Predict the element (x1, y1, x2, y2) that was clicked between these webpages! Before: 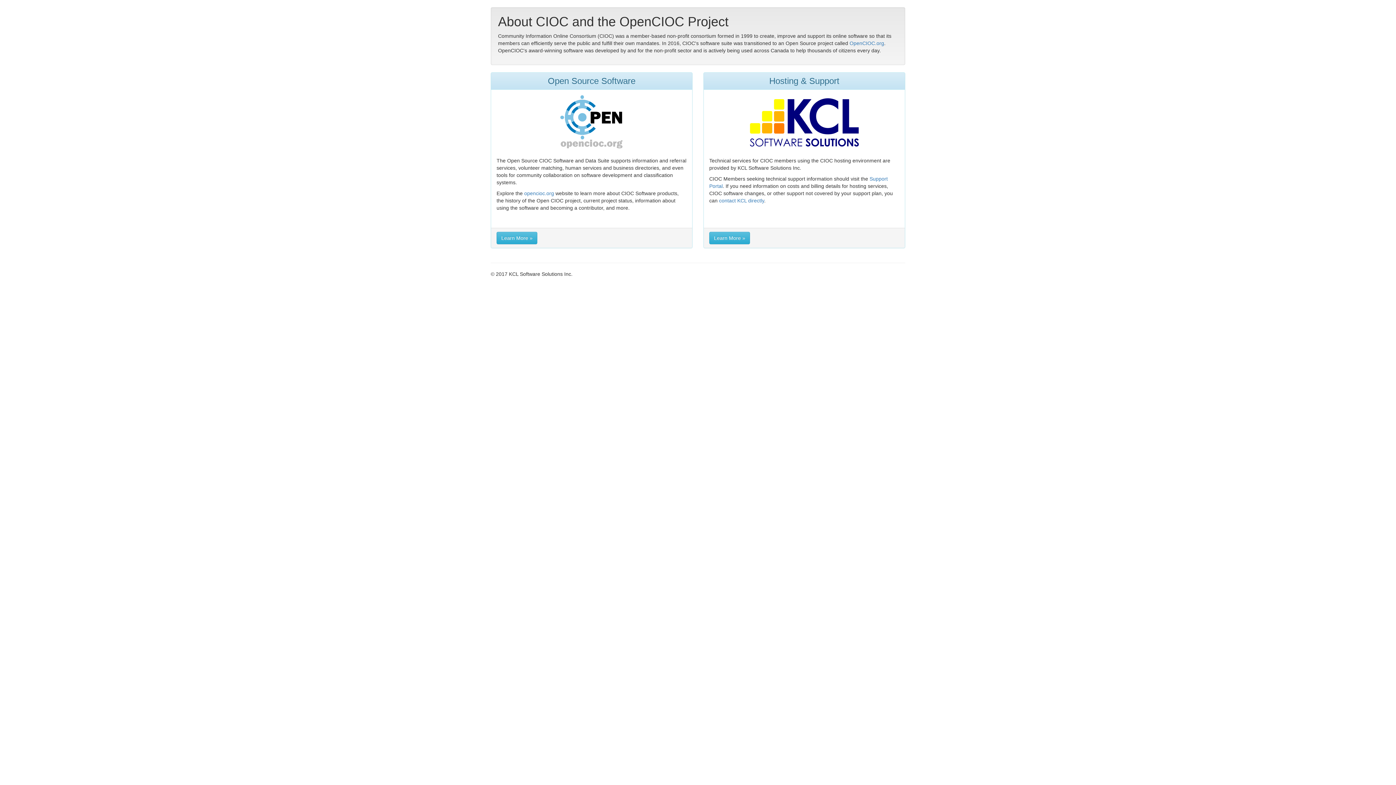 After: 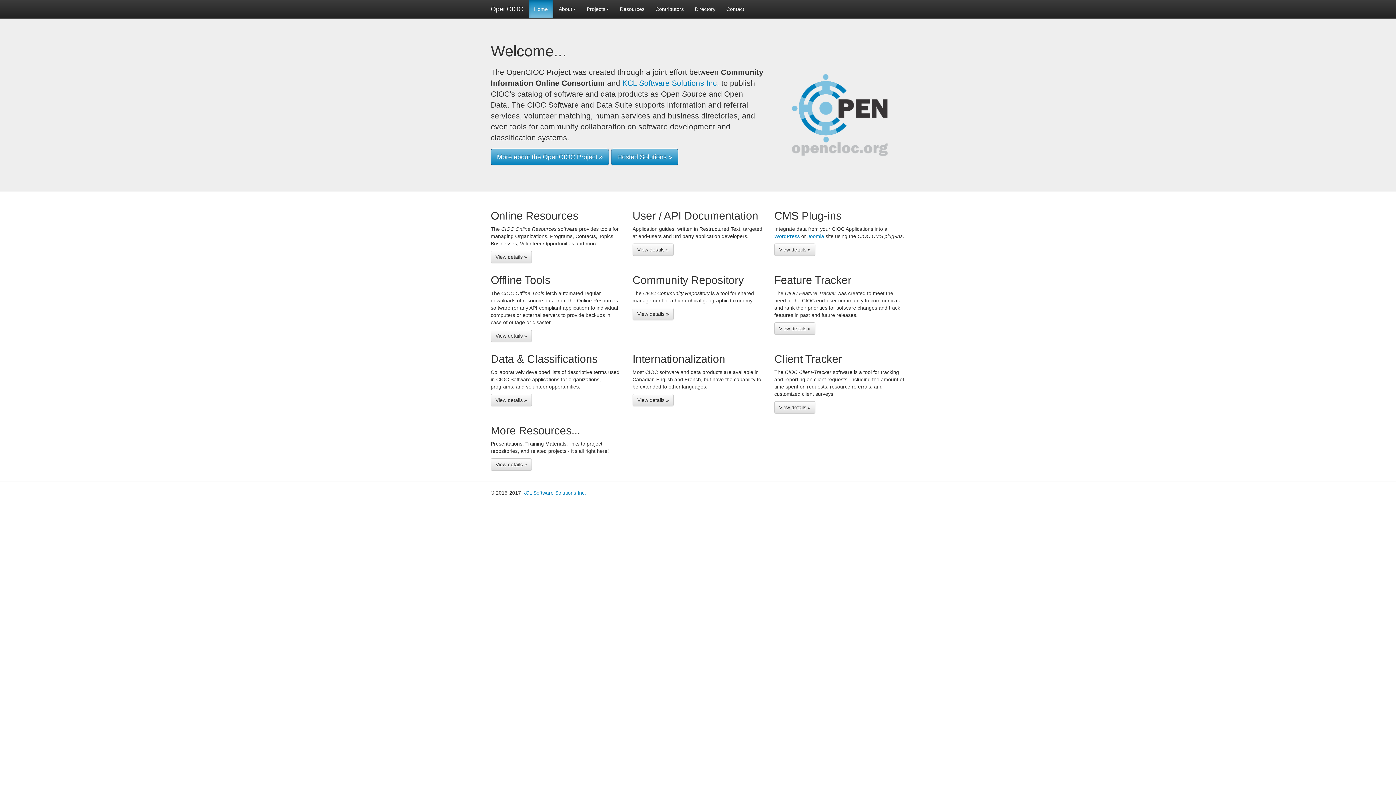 Action: label: Learn More » bbox: (496, 232, 537, 244)